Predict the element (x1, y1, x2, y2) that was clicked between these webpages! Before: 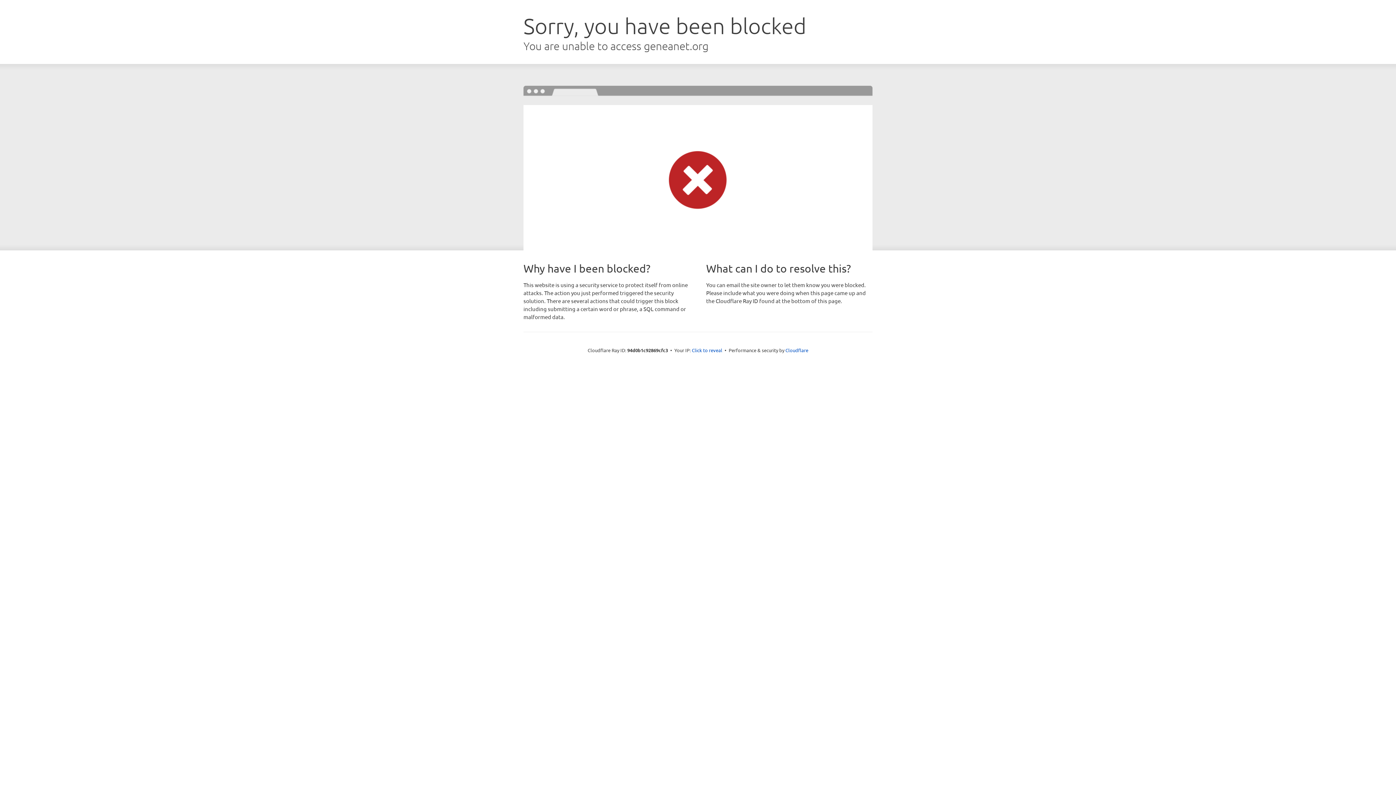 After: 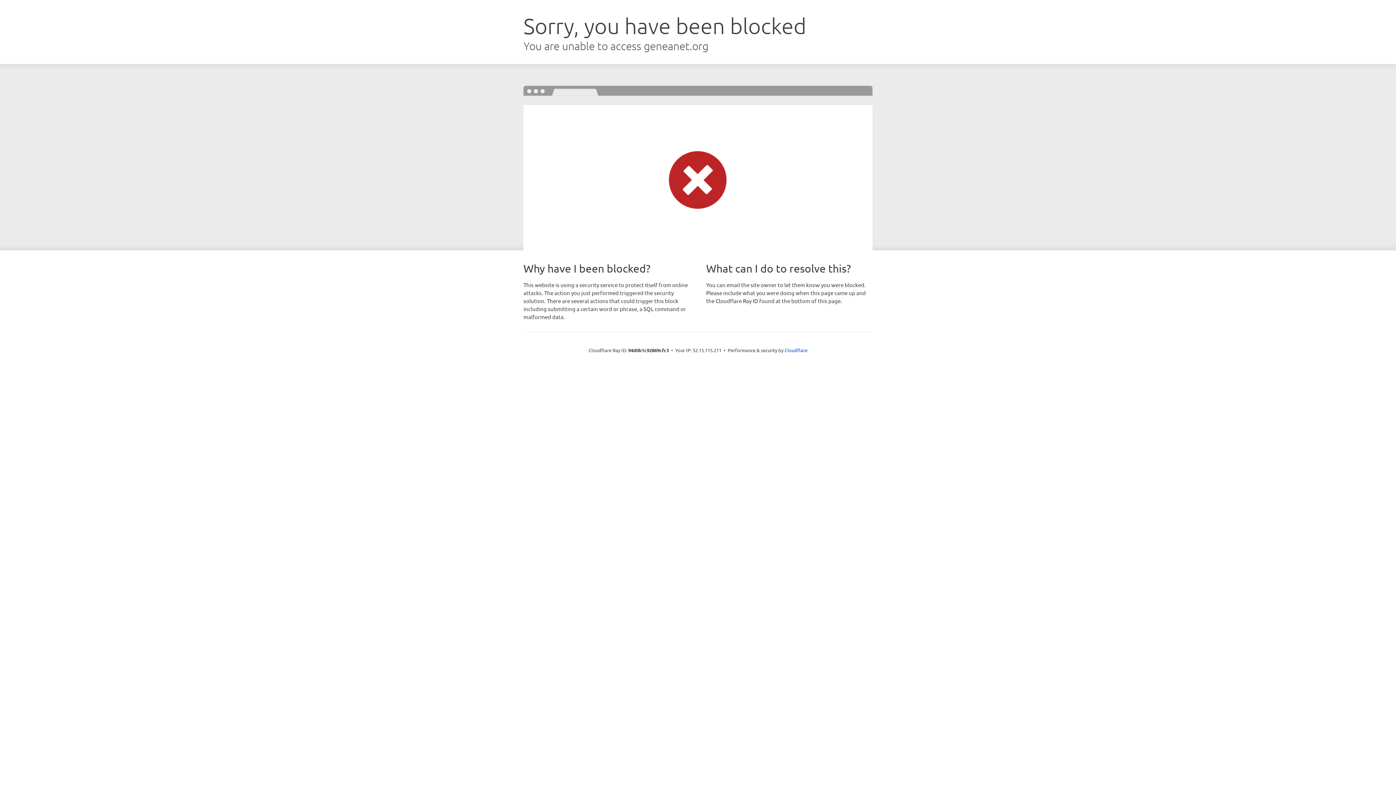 Action: label: Click to reveal bbox: (692, 346, 722, 353)